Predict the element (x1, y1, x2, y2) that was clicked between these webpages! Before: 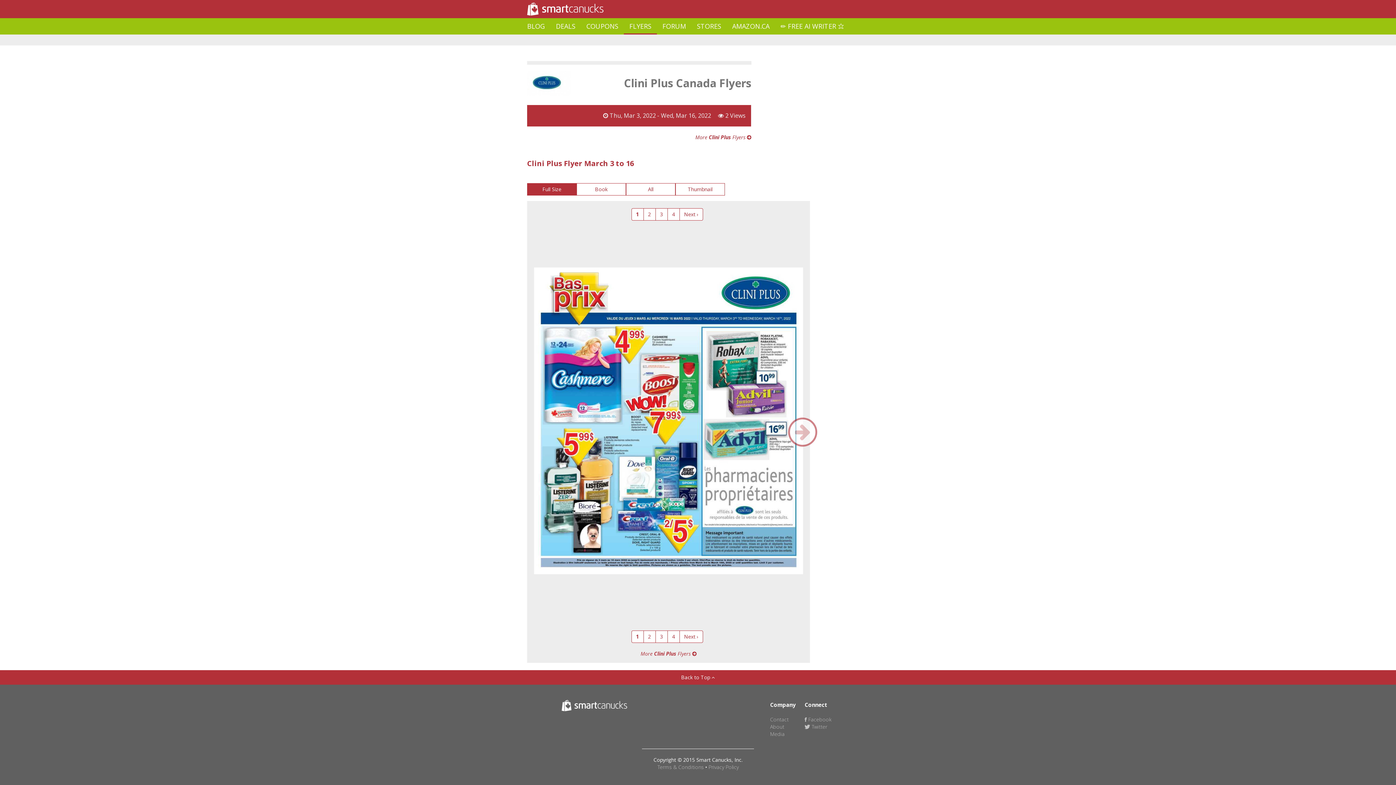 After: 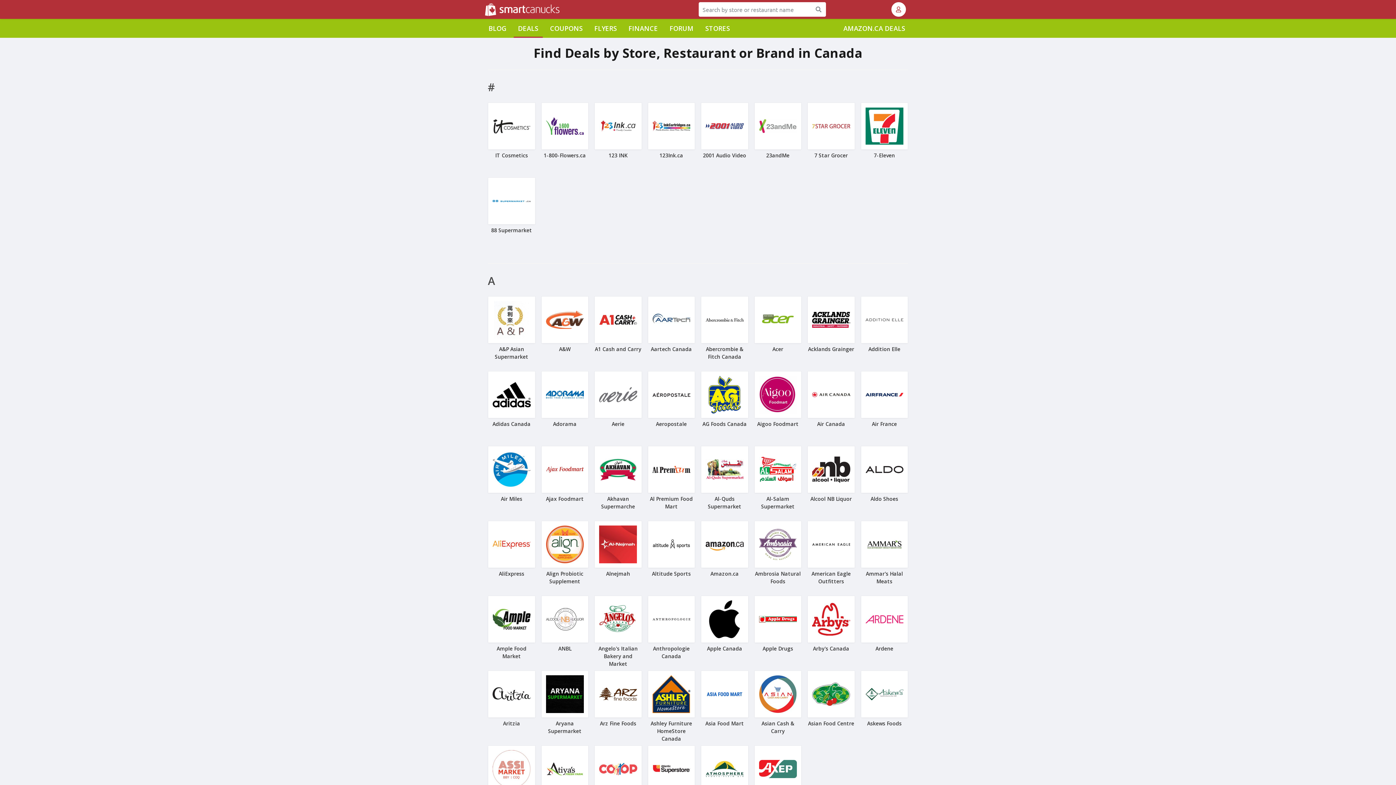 Action: label: STORES bbox: (691, 18, 726, 34)